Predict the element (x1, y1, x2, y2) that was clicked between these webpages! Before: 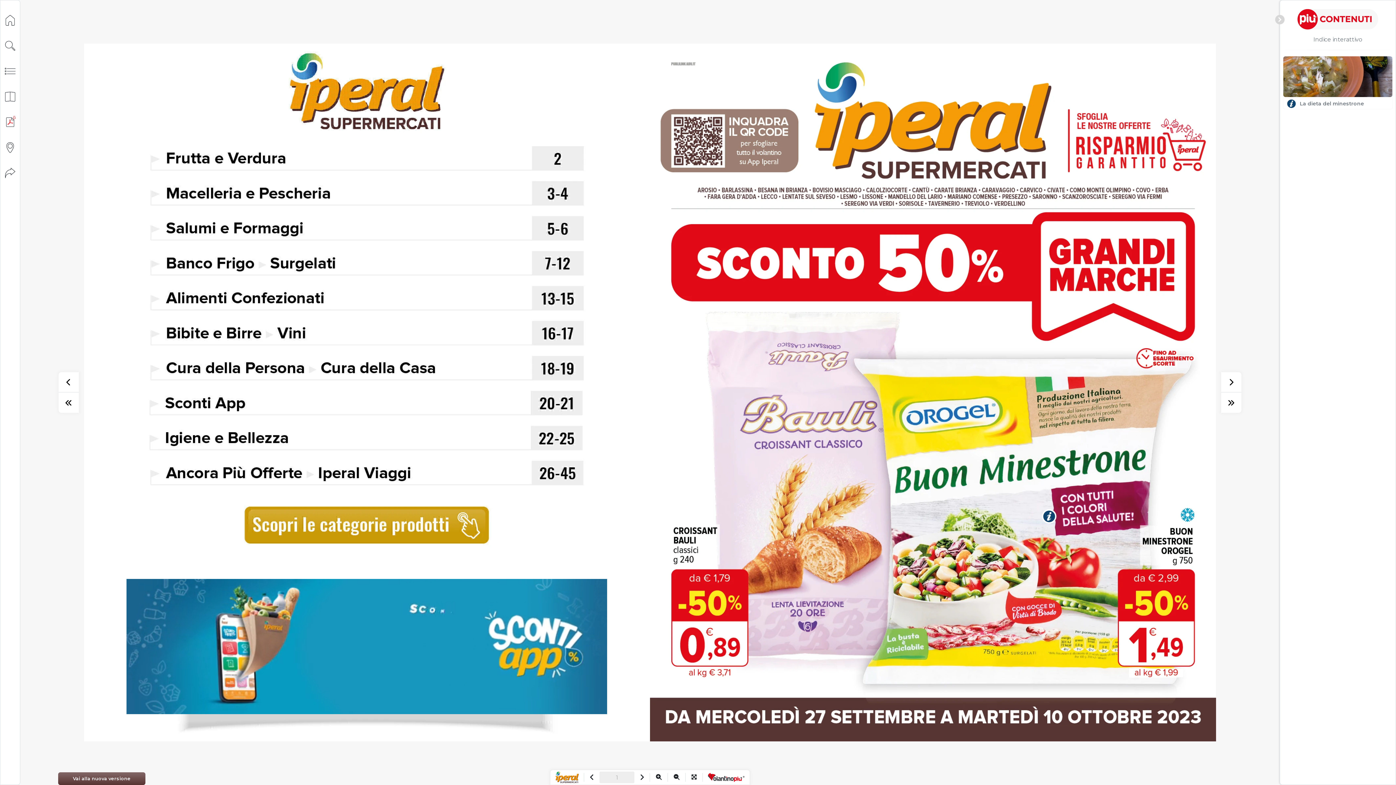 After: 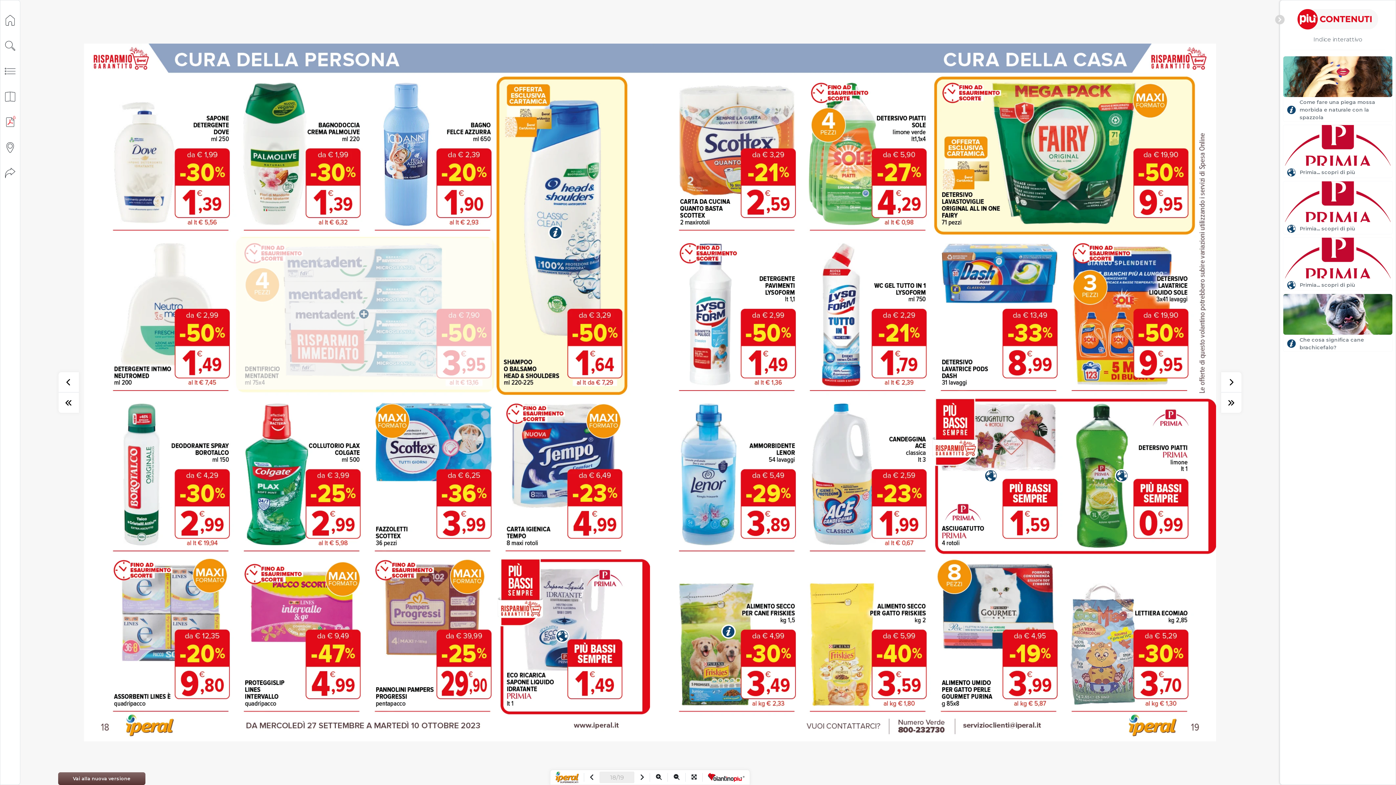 Action: label: vai a pagina 9 bbox: (143, 352, 587, 383)